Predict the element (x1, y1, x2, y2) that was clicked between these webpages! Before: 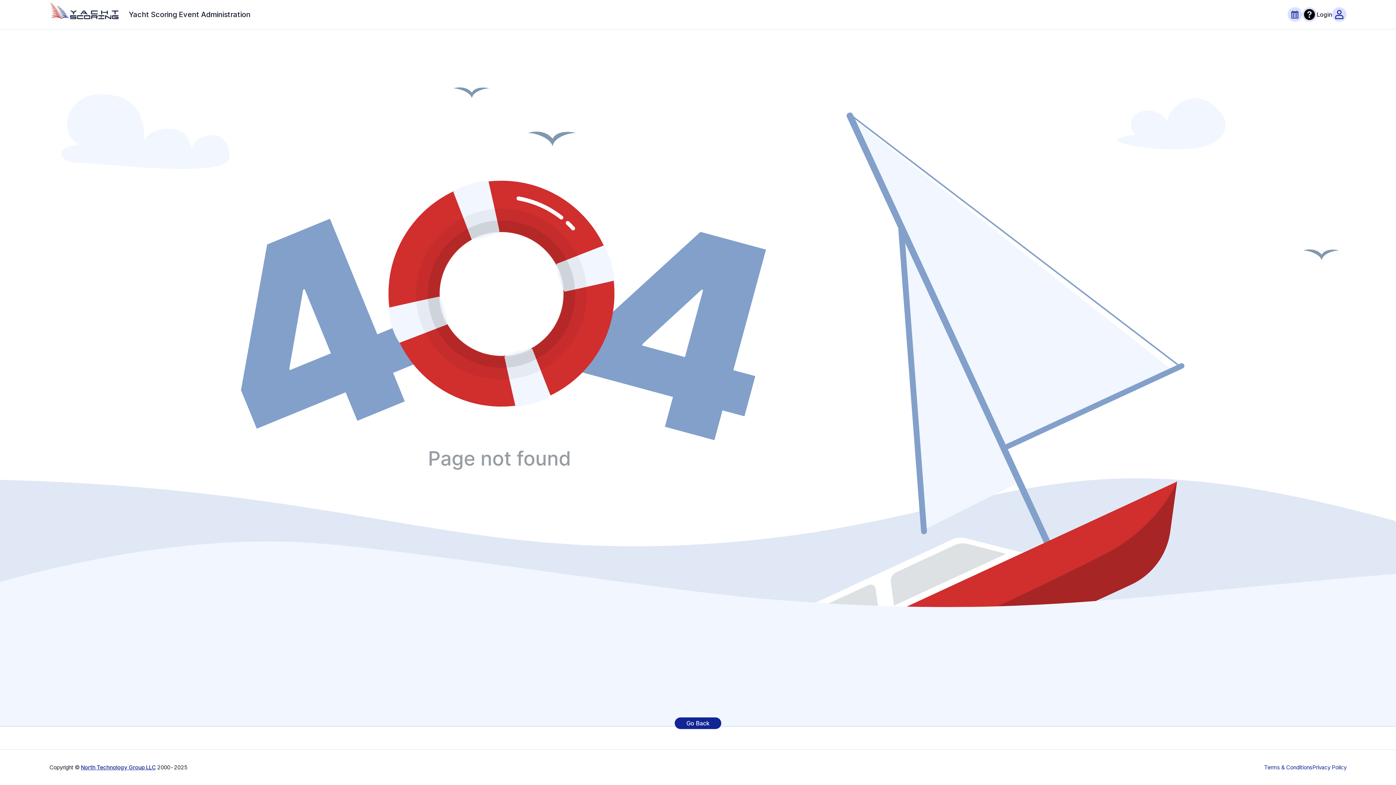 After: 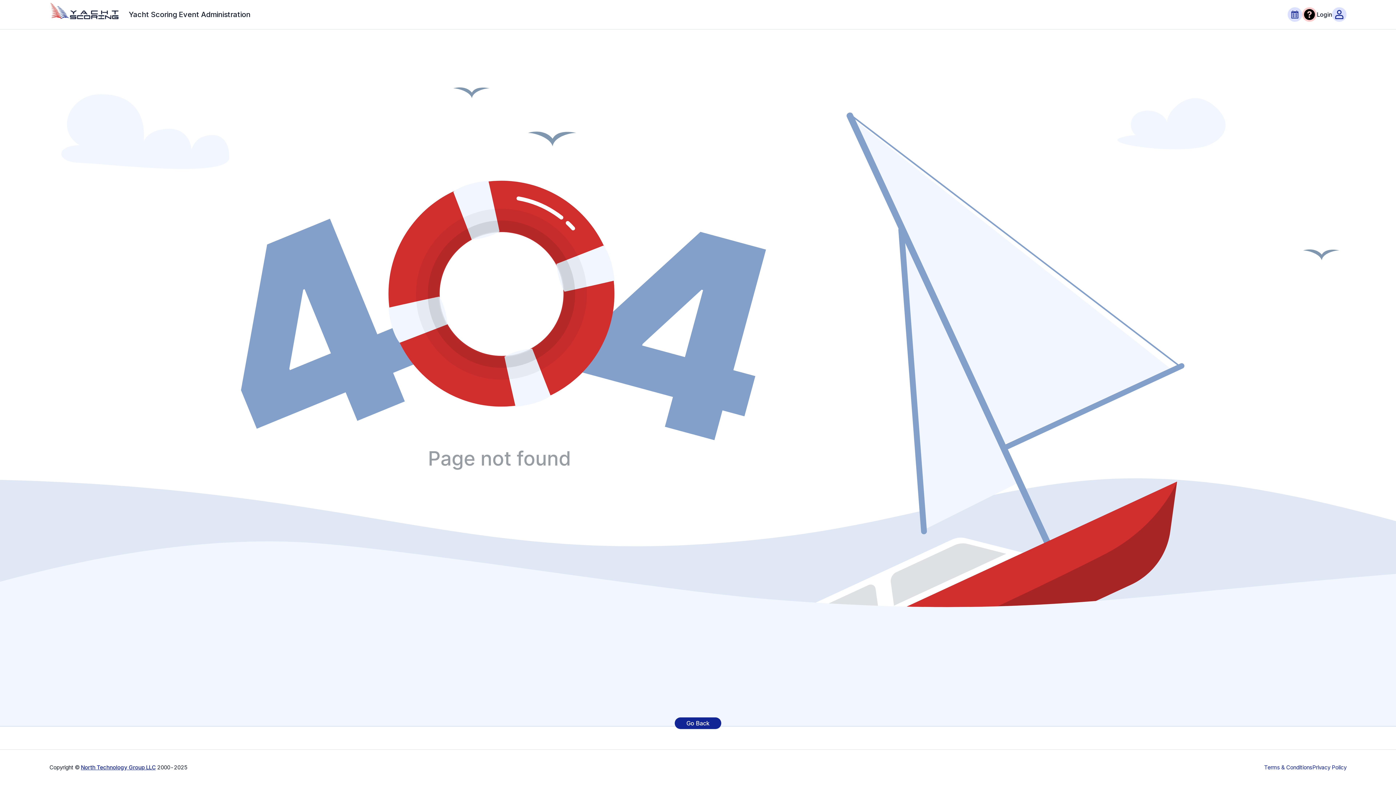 Action: bbox: (1302, 7, 1317, 21)